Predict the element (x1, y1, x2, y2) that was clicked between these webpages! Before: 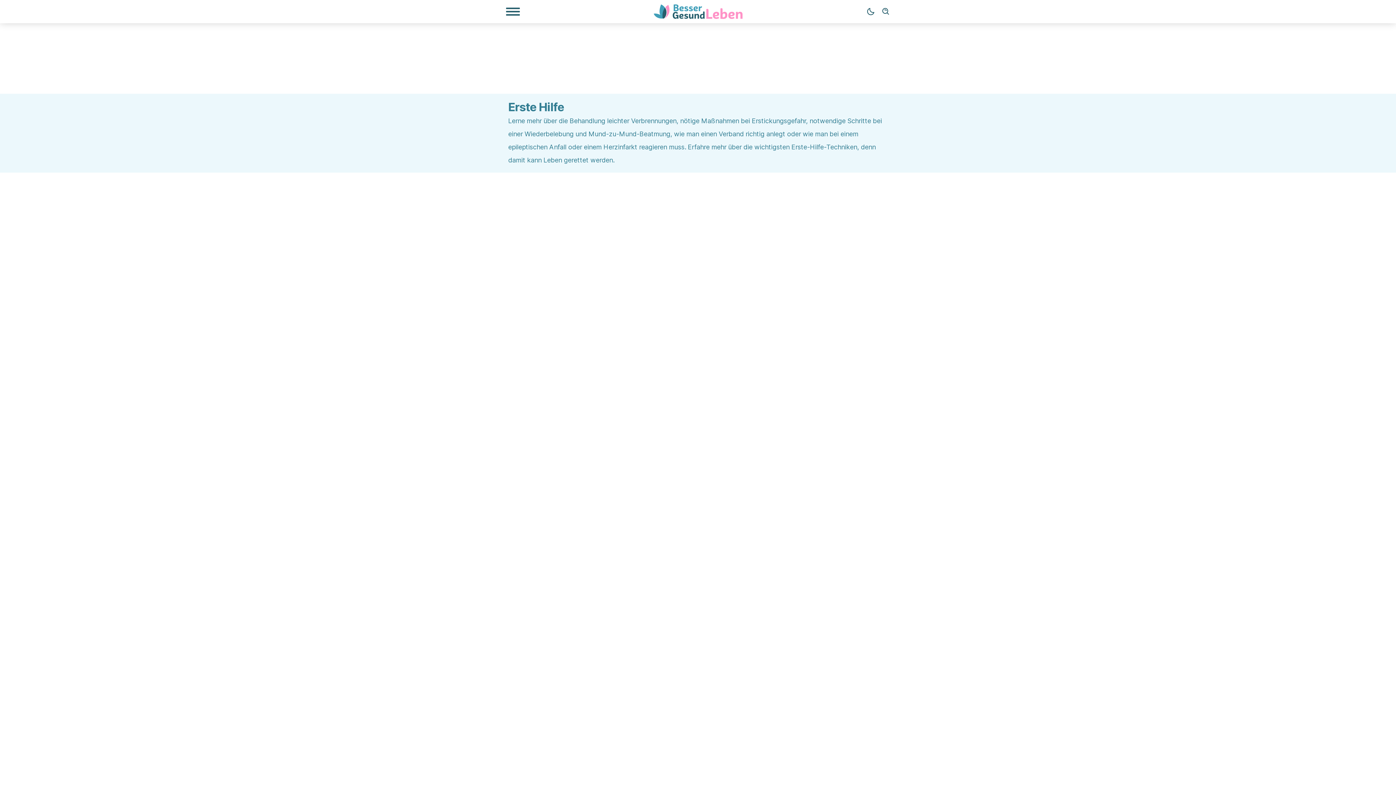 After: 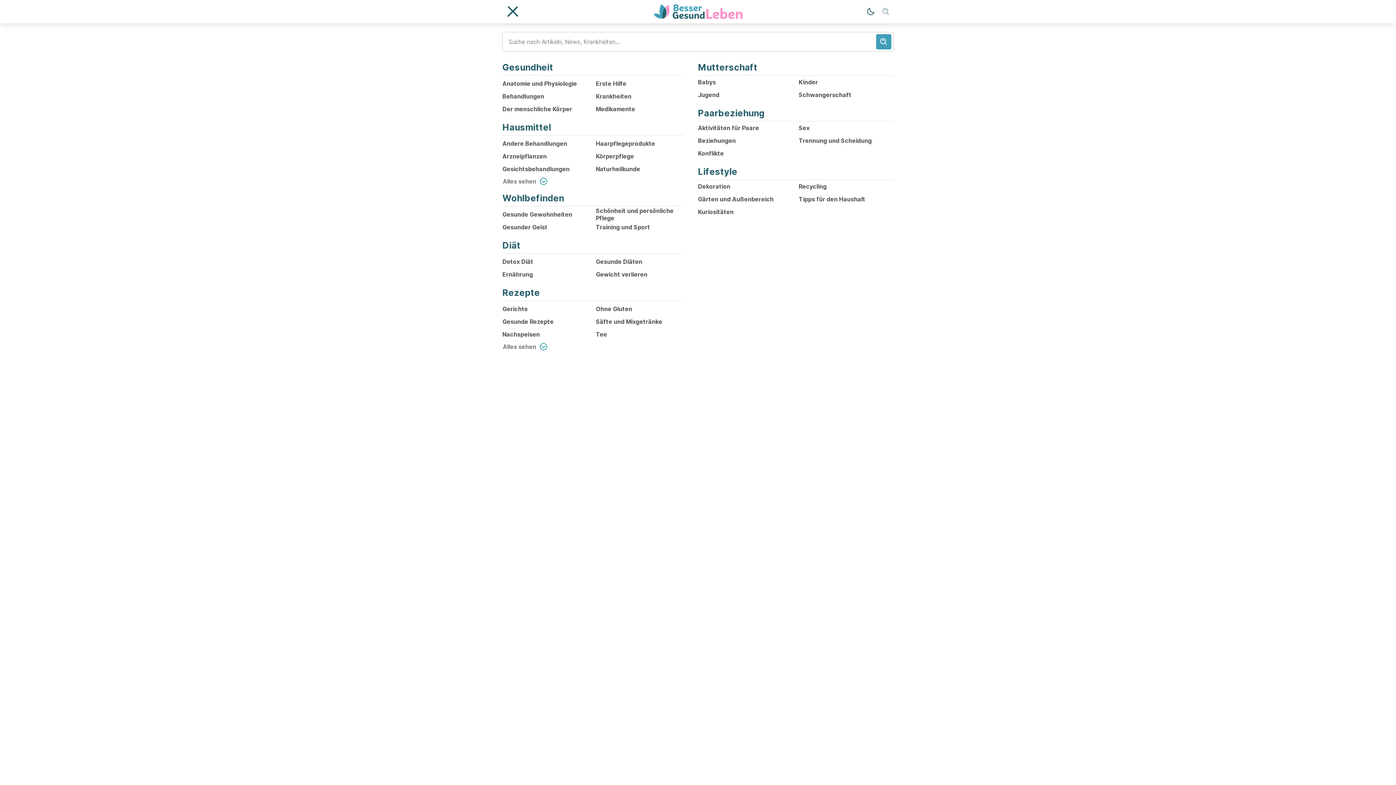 Action: bbox: (878, 4, 893, 19) label: Suche